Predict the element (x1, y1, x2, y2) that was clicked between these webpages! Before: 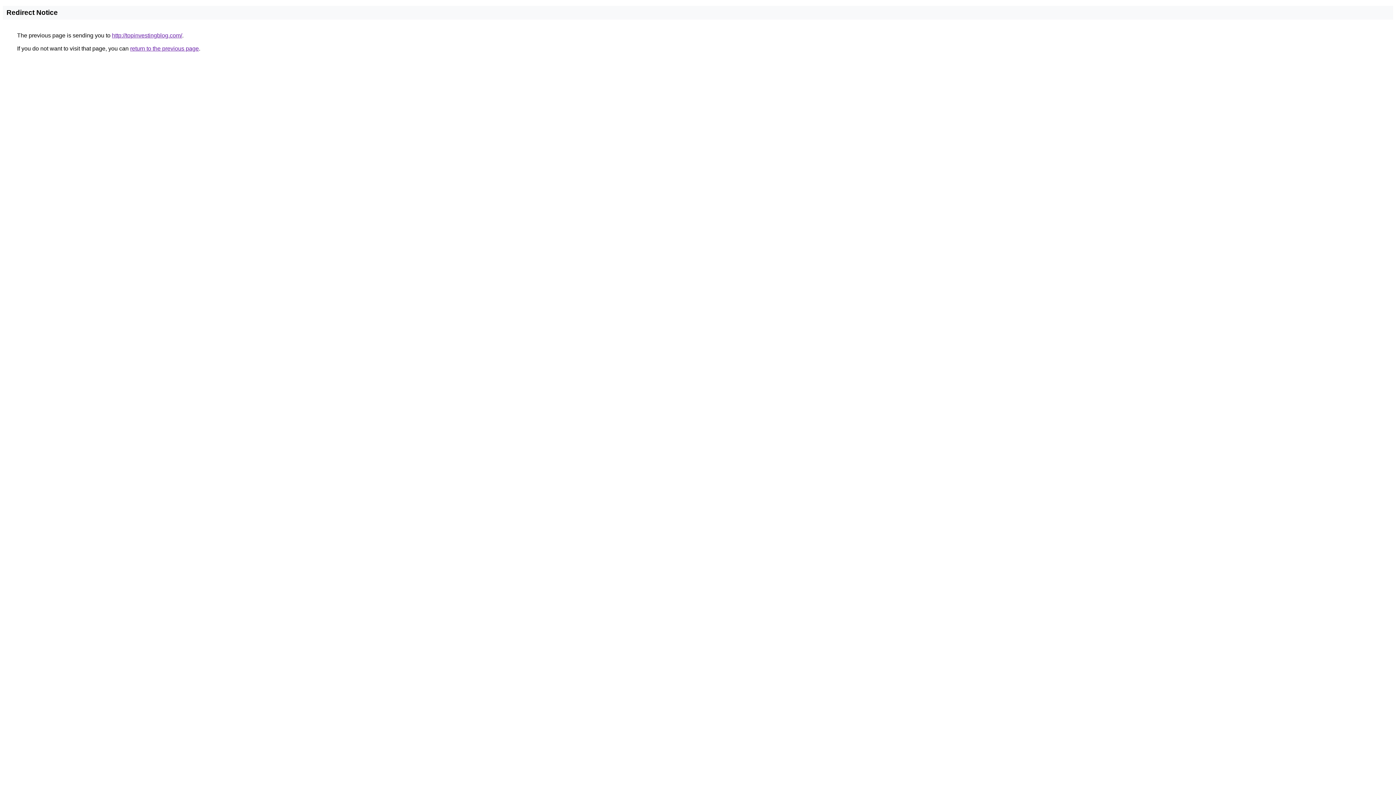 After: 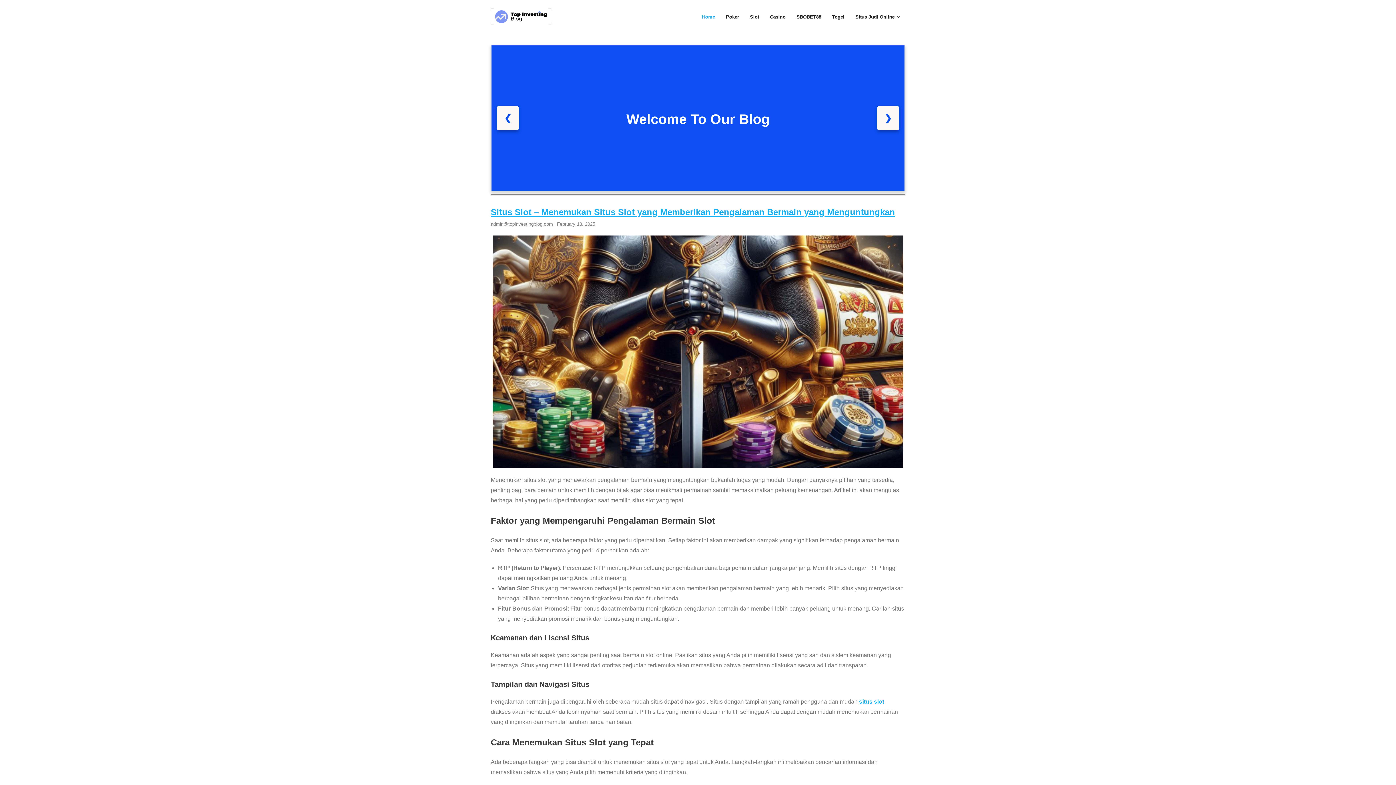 Action: label: http://topinvestingblog.com/ bbox: (112, 32, 182, 38)